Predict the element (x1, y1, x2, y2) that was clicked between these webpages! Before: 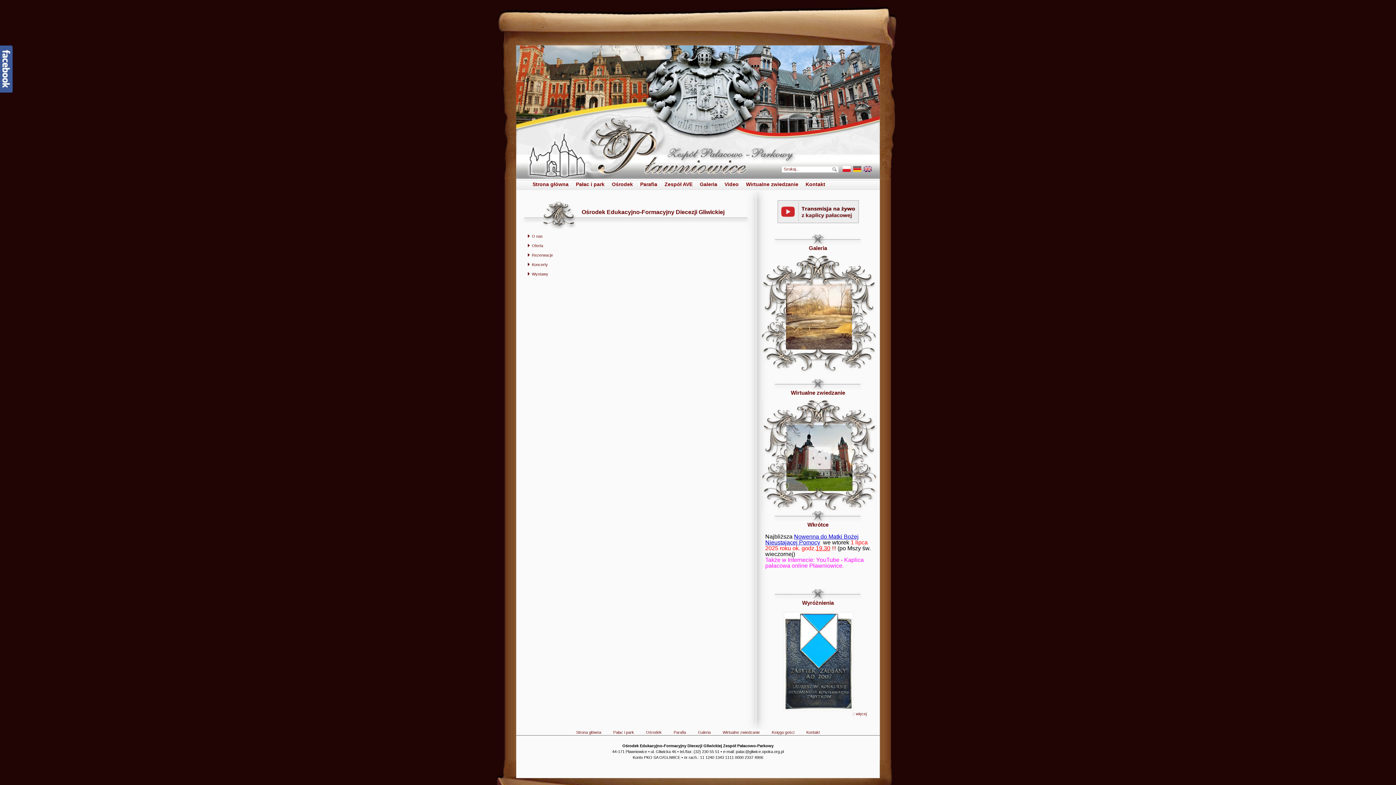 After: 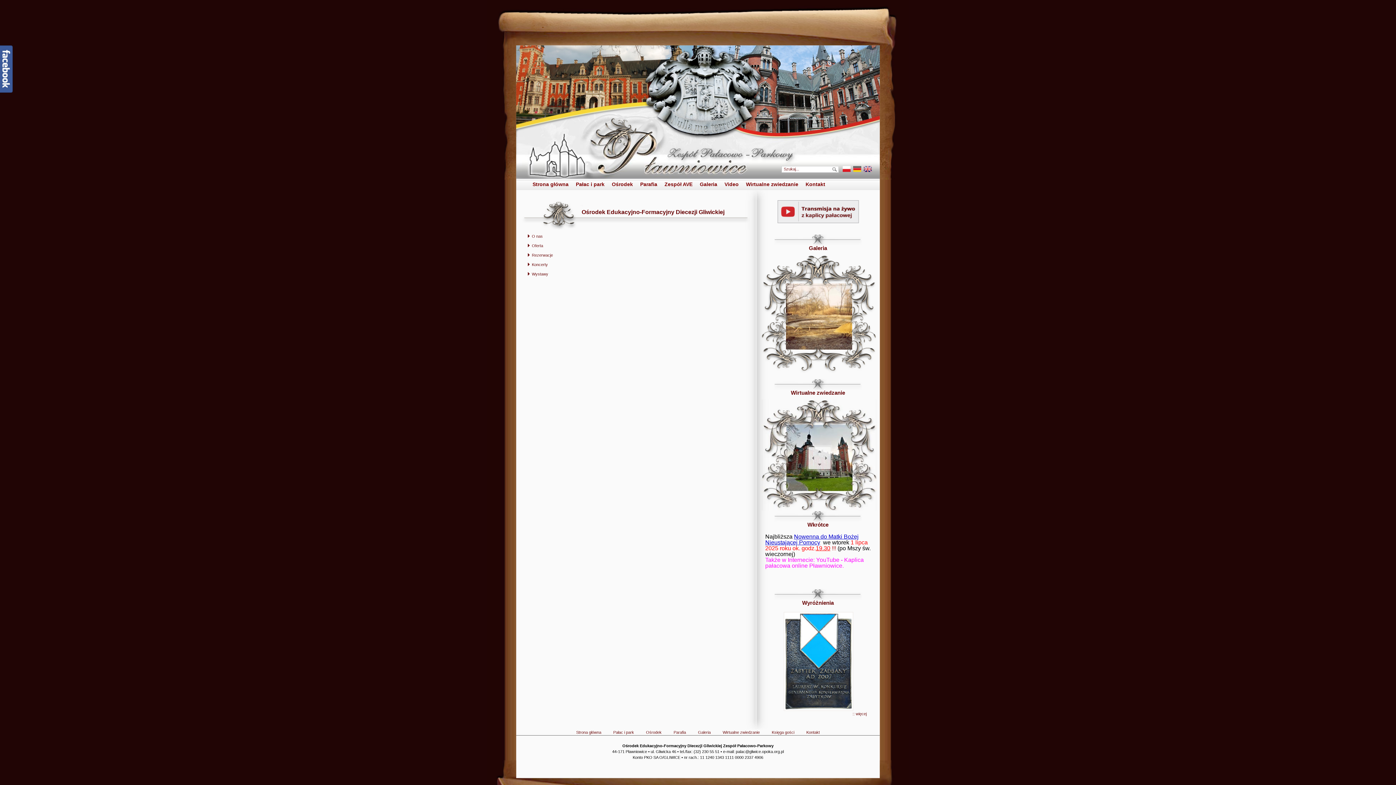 Action: bbox: (777, 219, 859, 224)